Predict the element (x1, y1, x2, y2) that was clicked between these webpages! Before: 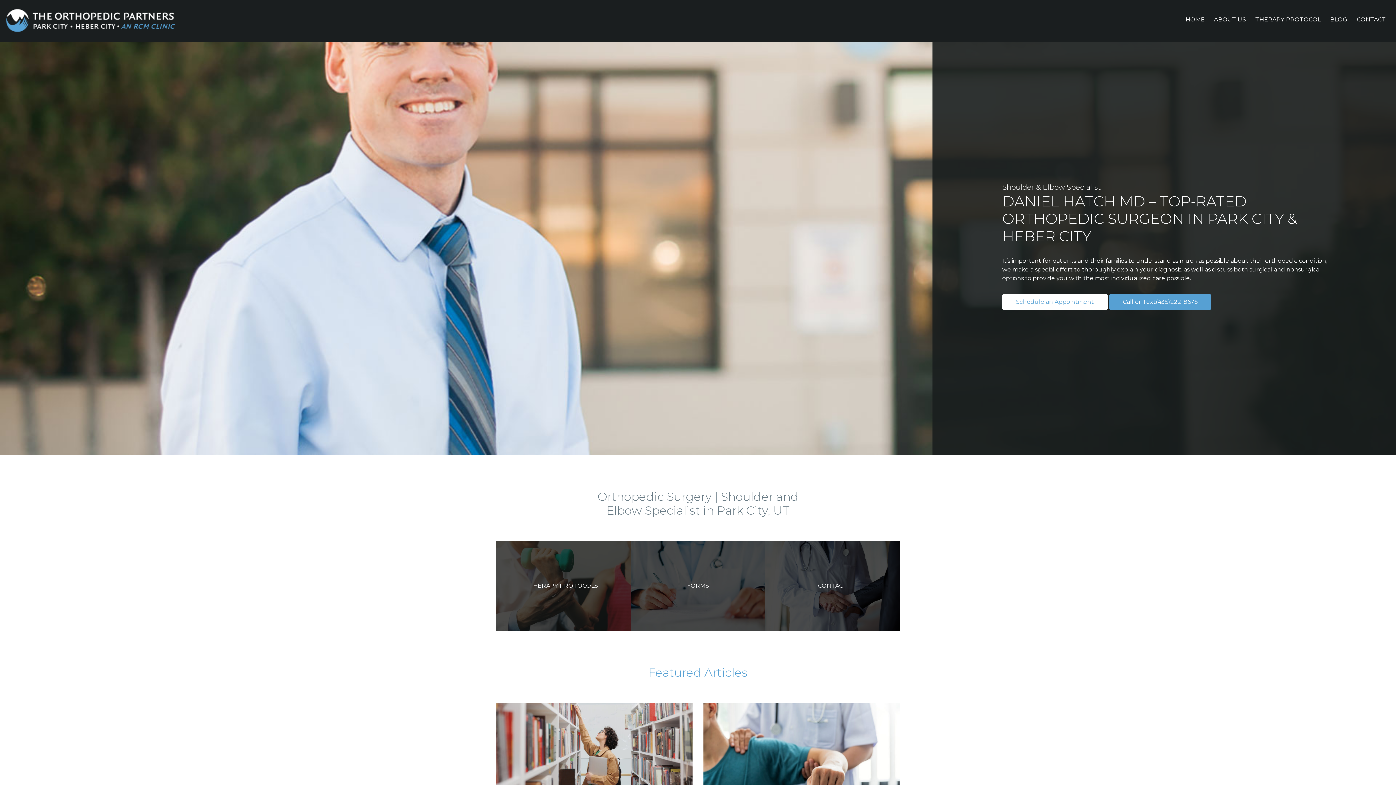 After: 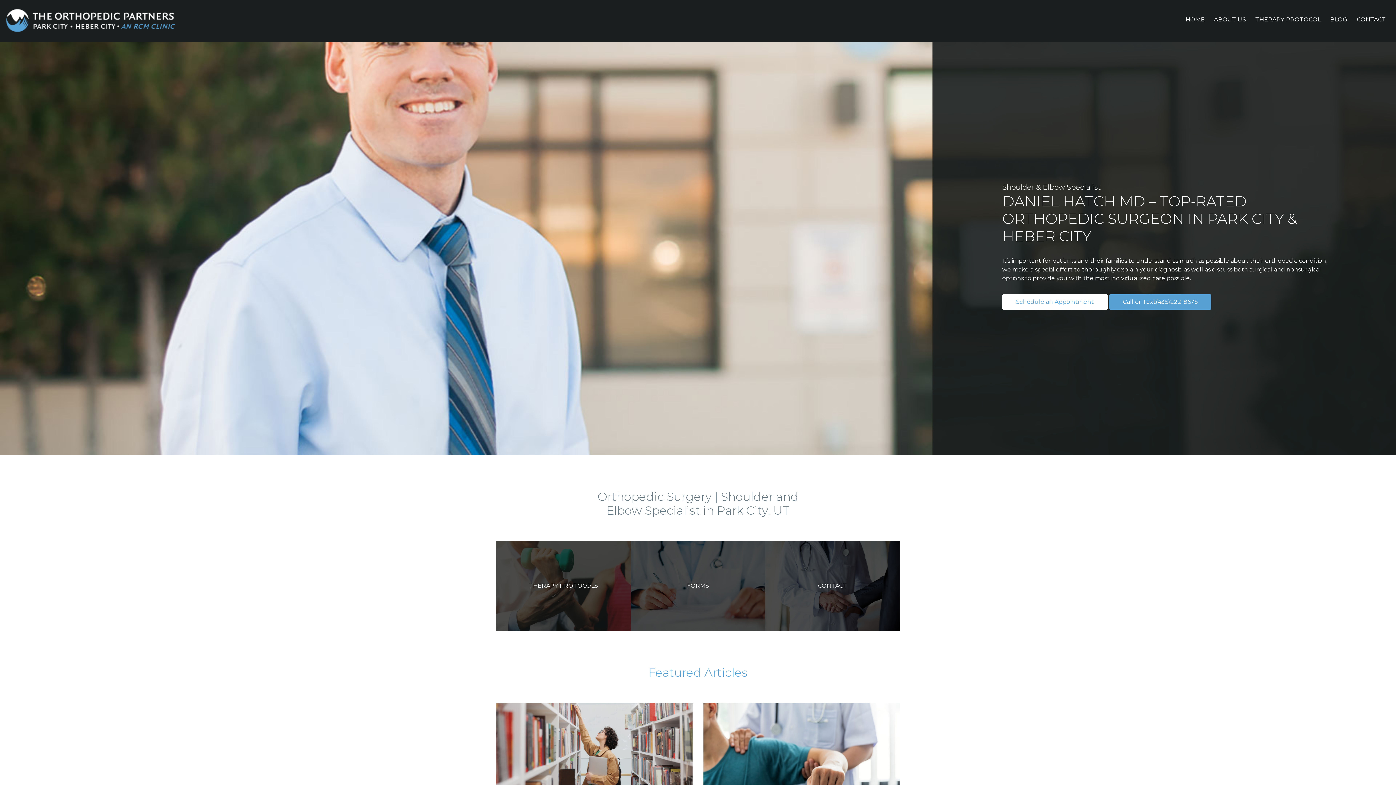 Action: bbox: (1181, 12, 1209, 26) label: HOME